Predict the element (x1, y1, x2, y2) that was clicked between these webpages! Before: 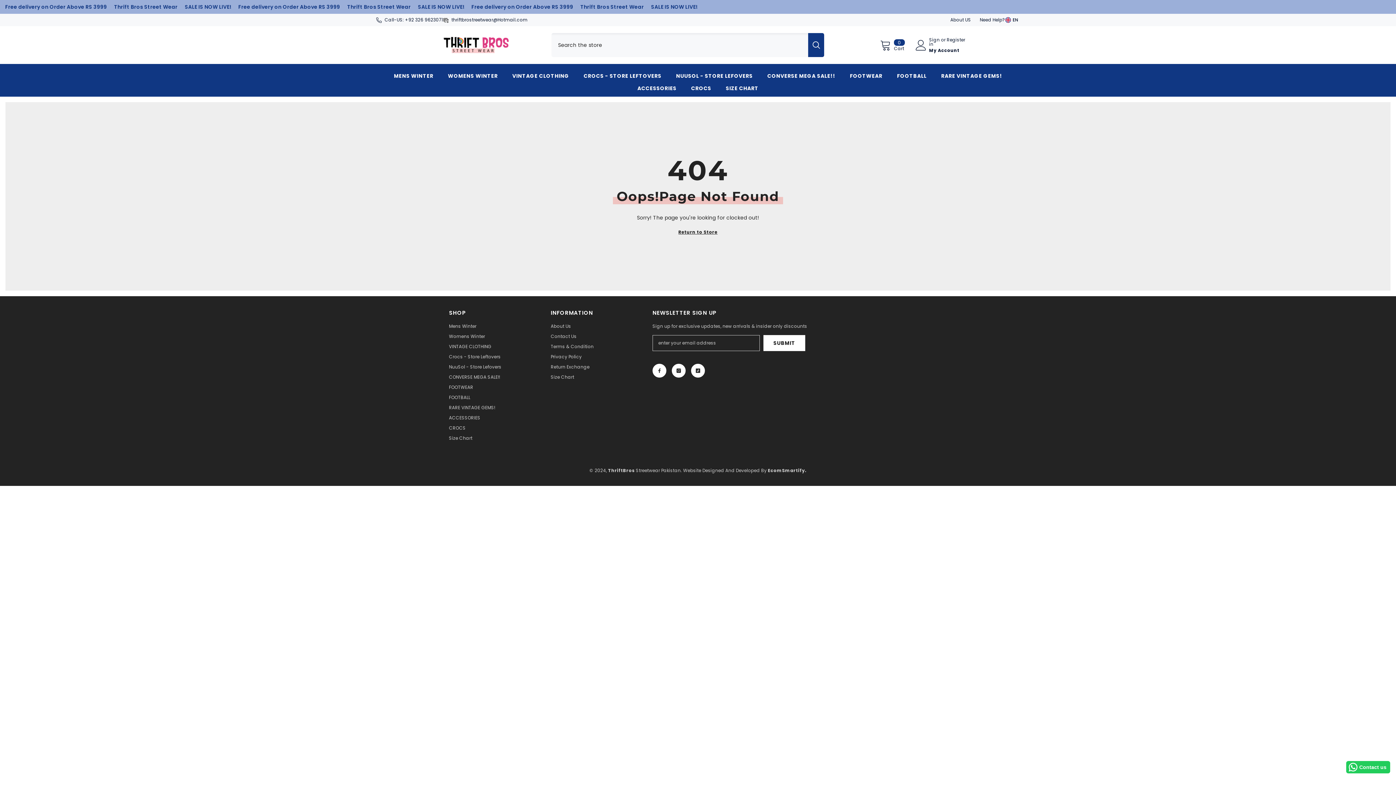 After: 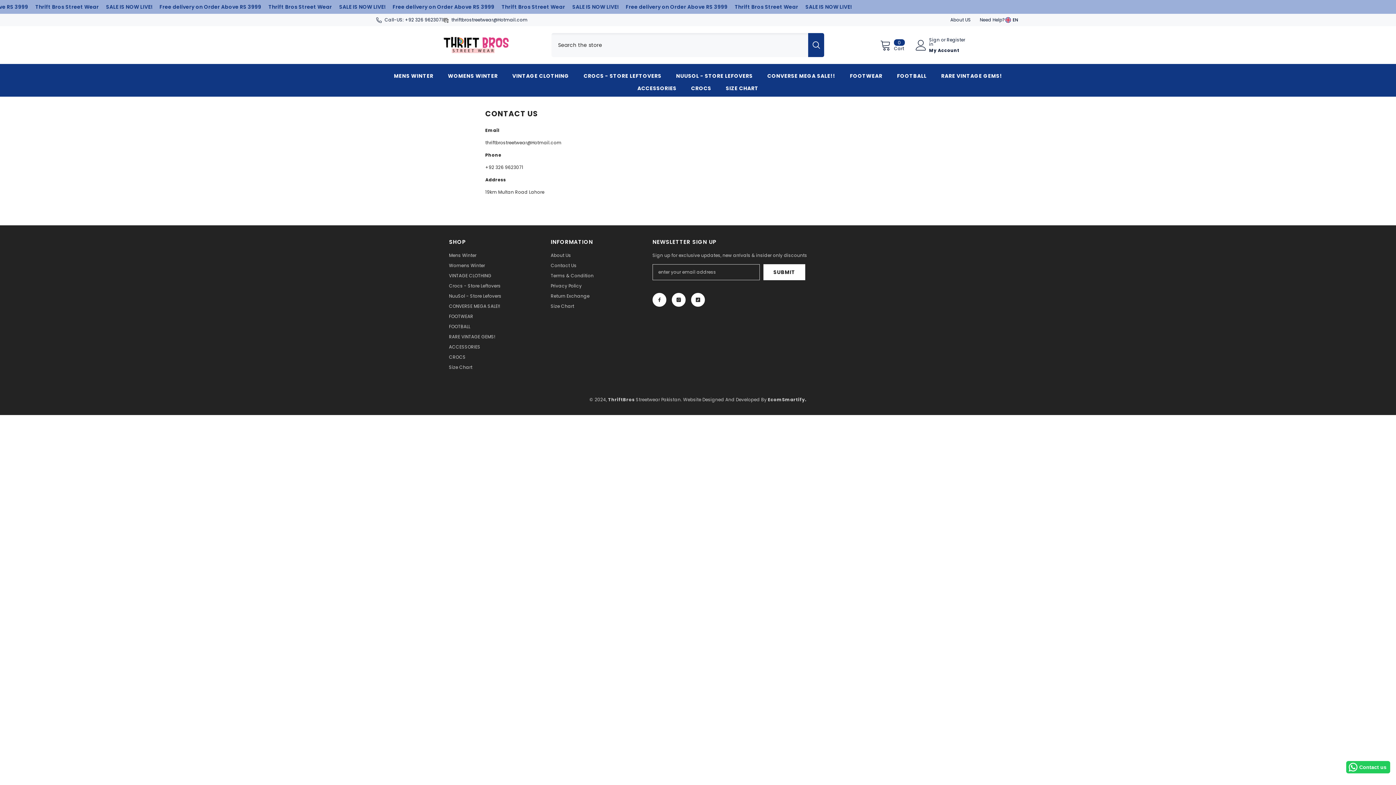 Action: label: About Us bbox: (550, 321, 571, 331)